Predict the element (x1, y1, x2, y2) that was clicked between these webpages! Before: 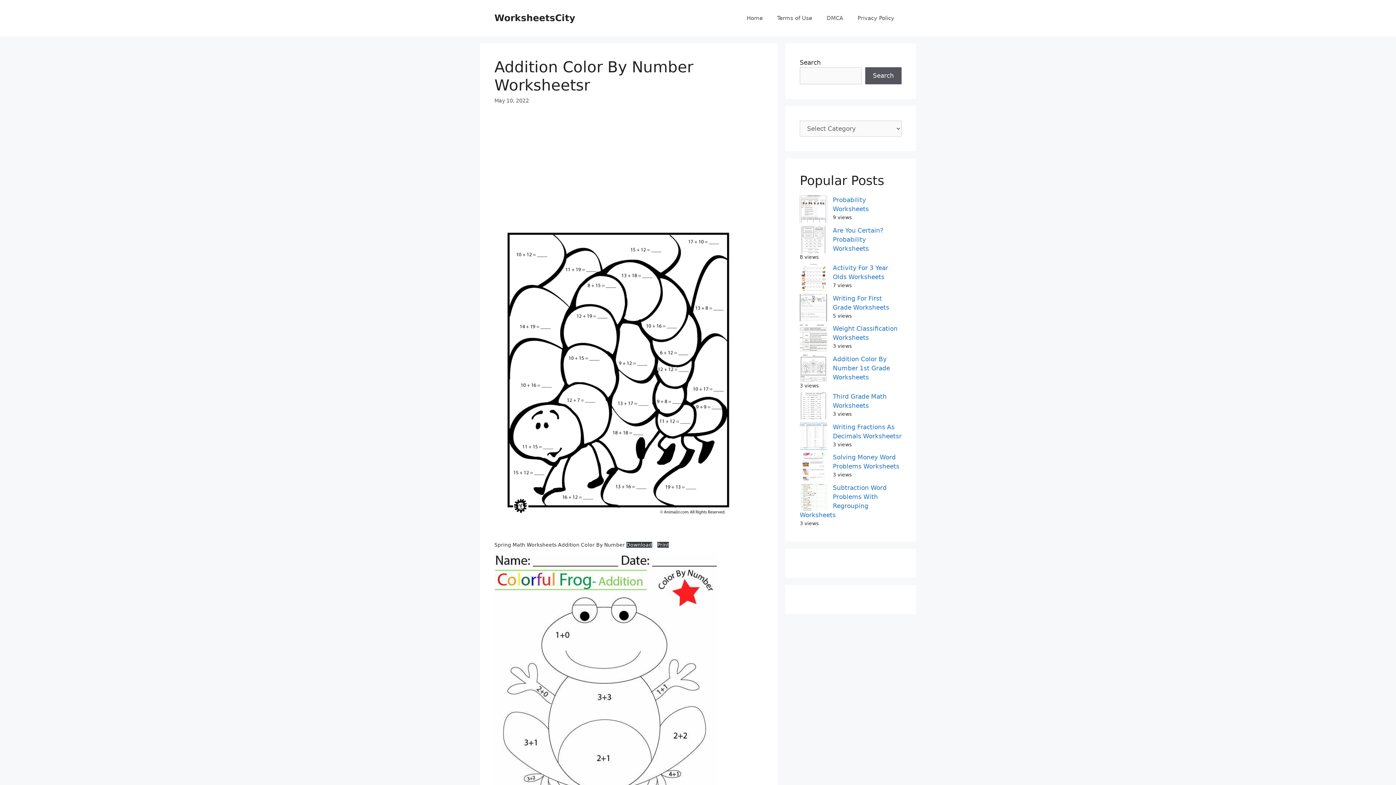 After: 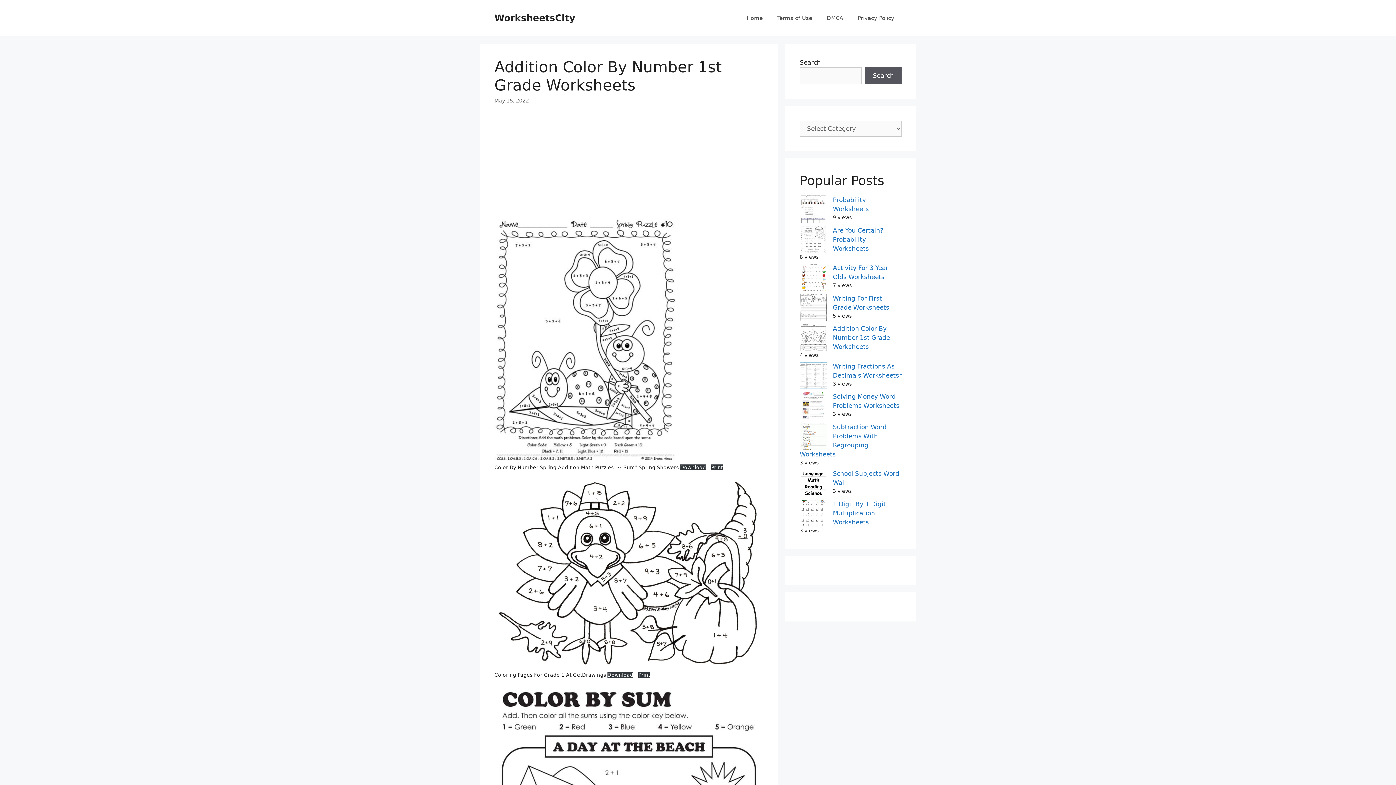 Action: label: Addition Color By Number 1st Grade Worksheets bbox: (833, 355, 890, 380)